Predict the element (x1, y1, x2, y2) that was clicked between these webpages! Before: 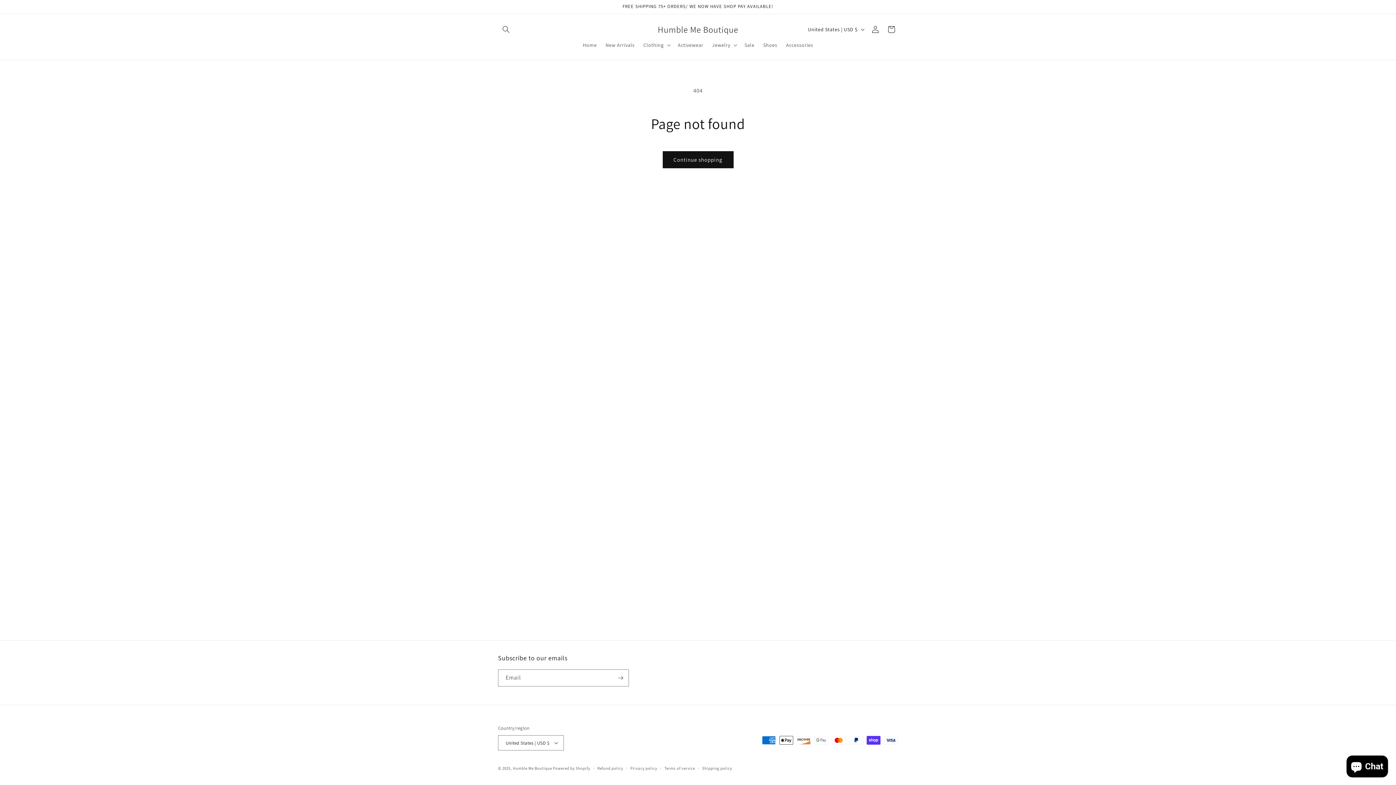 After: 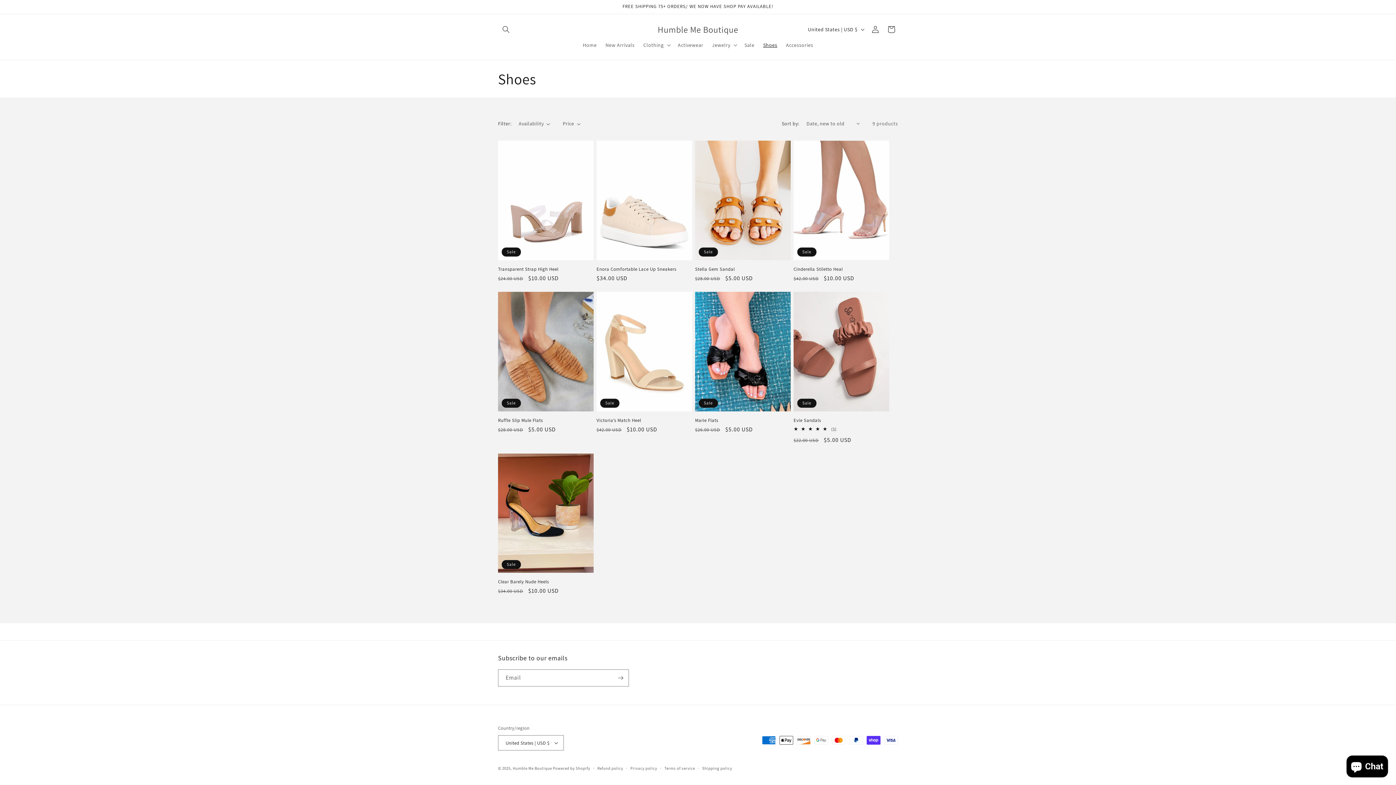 Action: label: Shoes bbox: (758, 37, 781, 52)